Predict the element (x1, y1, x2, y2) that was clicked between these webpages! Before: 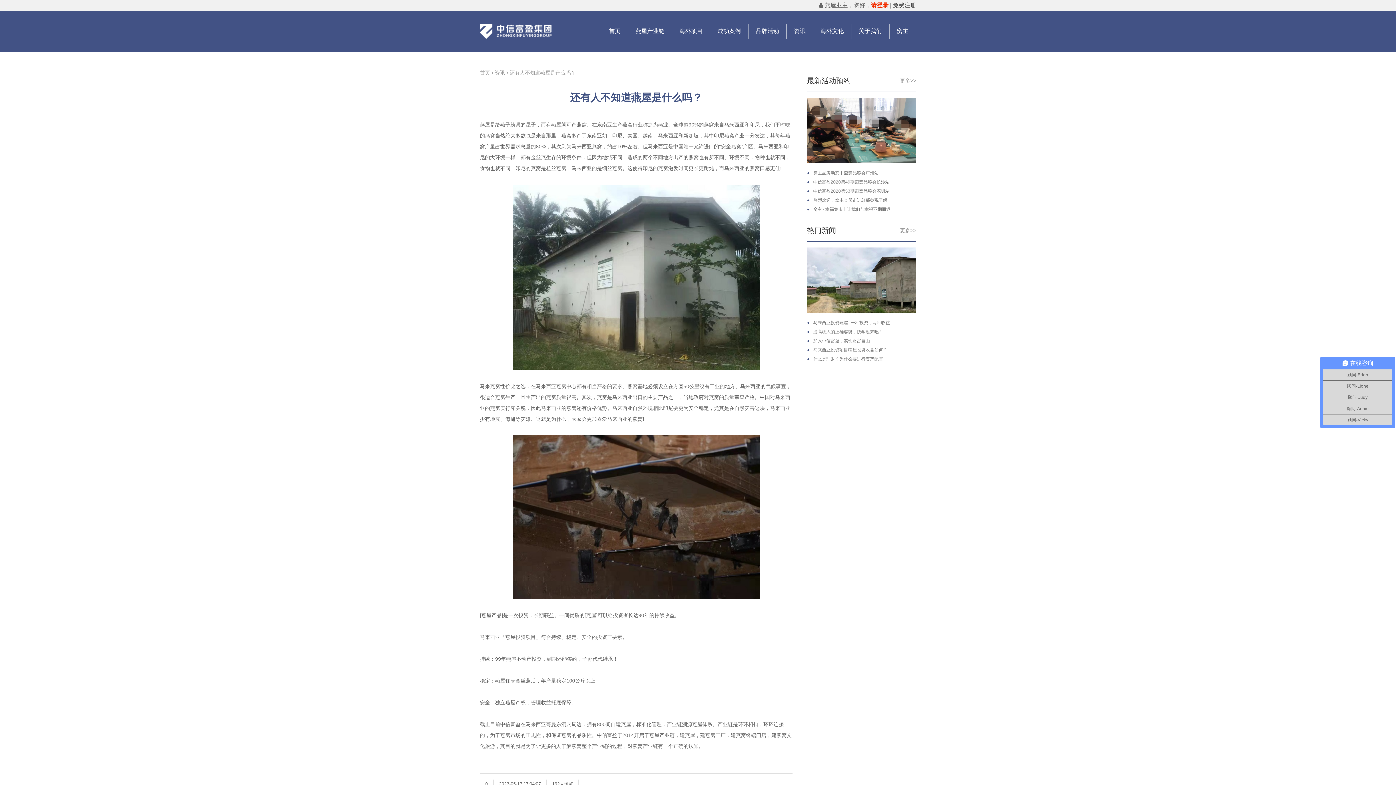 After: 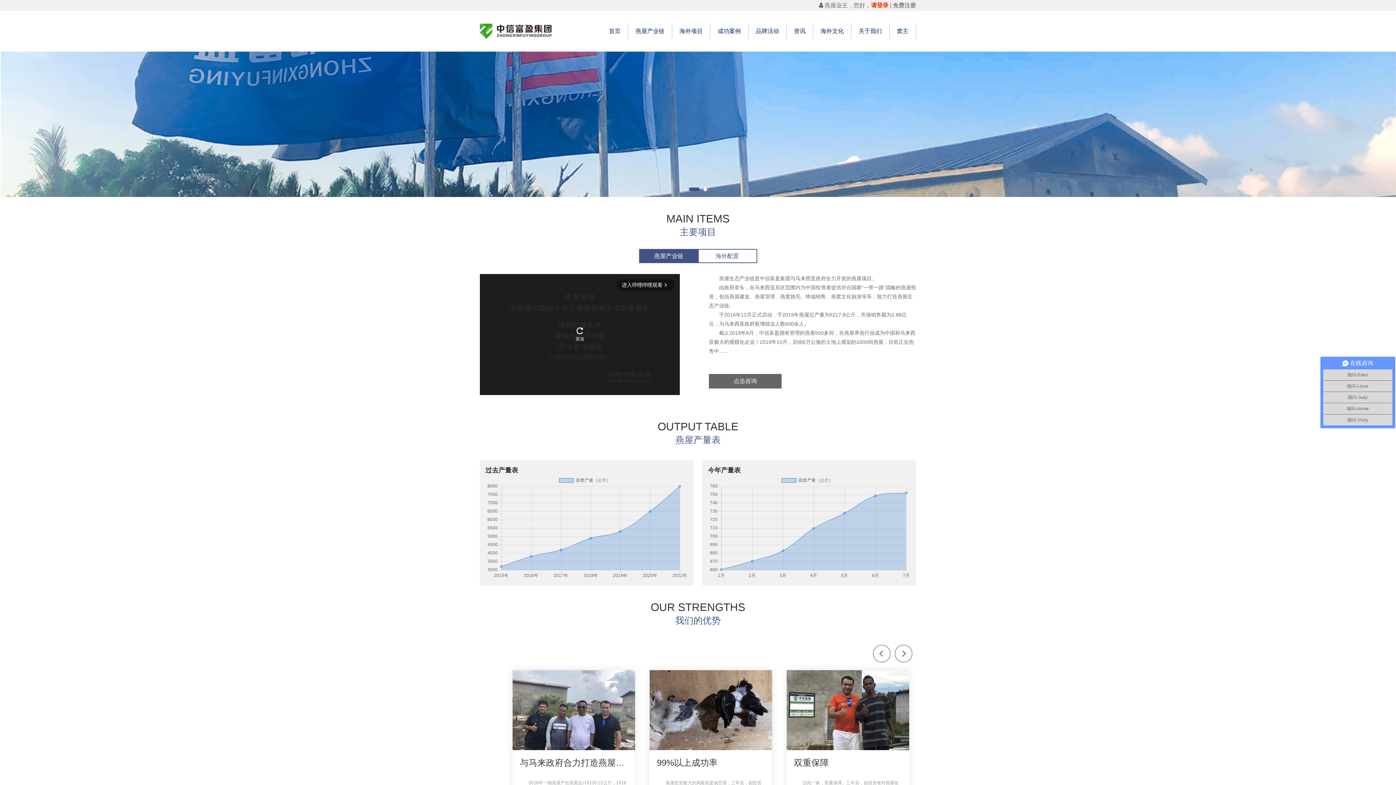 Action: bbox: (480, 69, 490, 75) label: 首页